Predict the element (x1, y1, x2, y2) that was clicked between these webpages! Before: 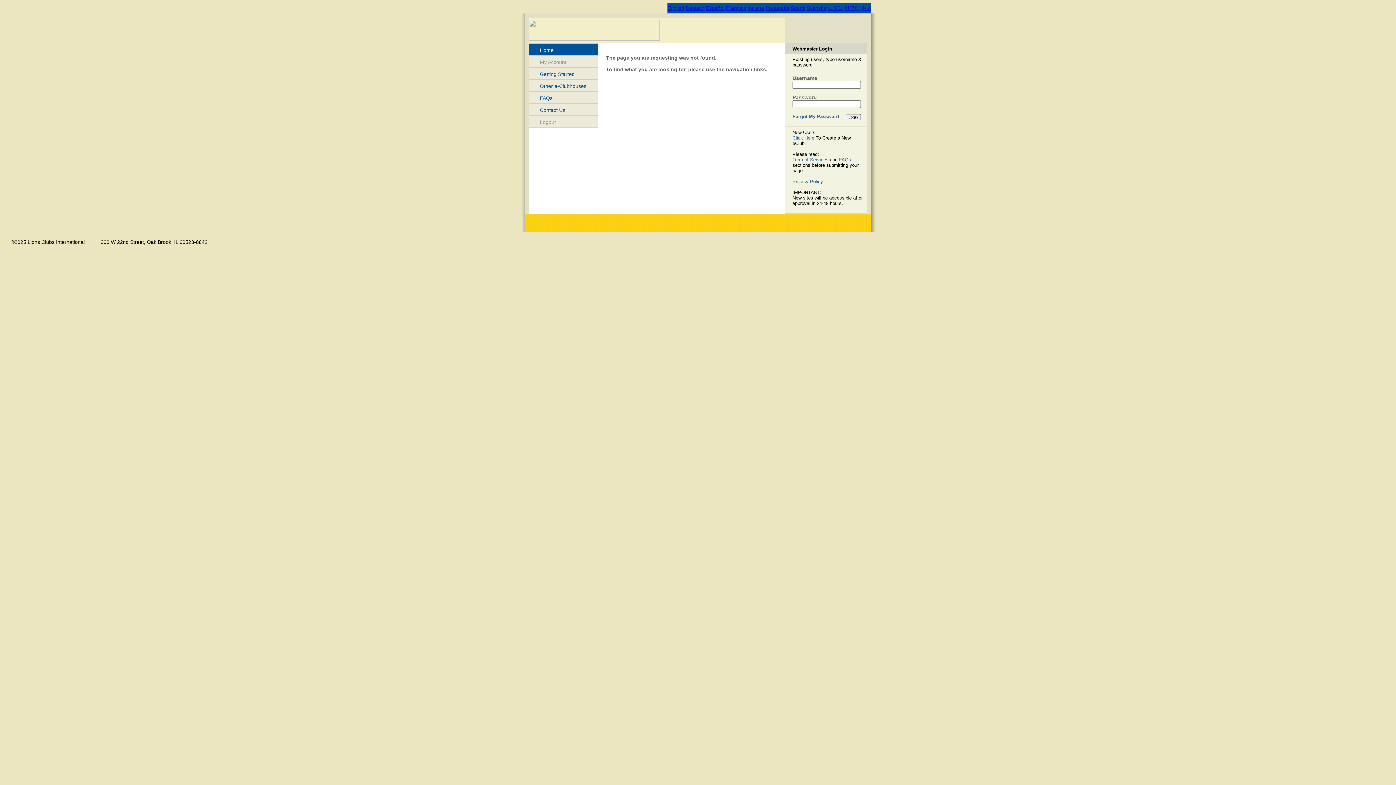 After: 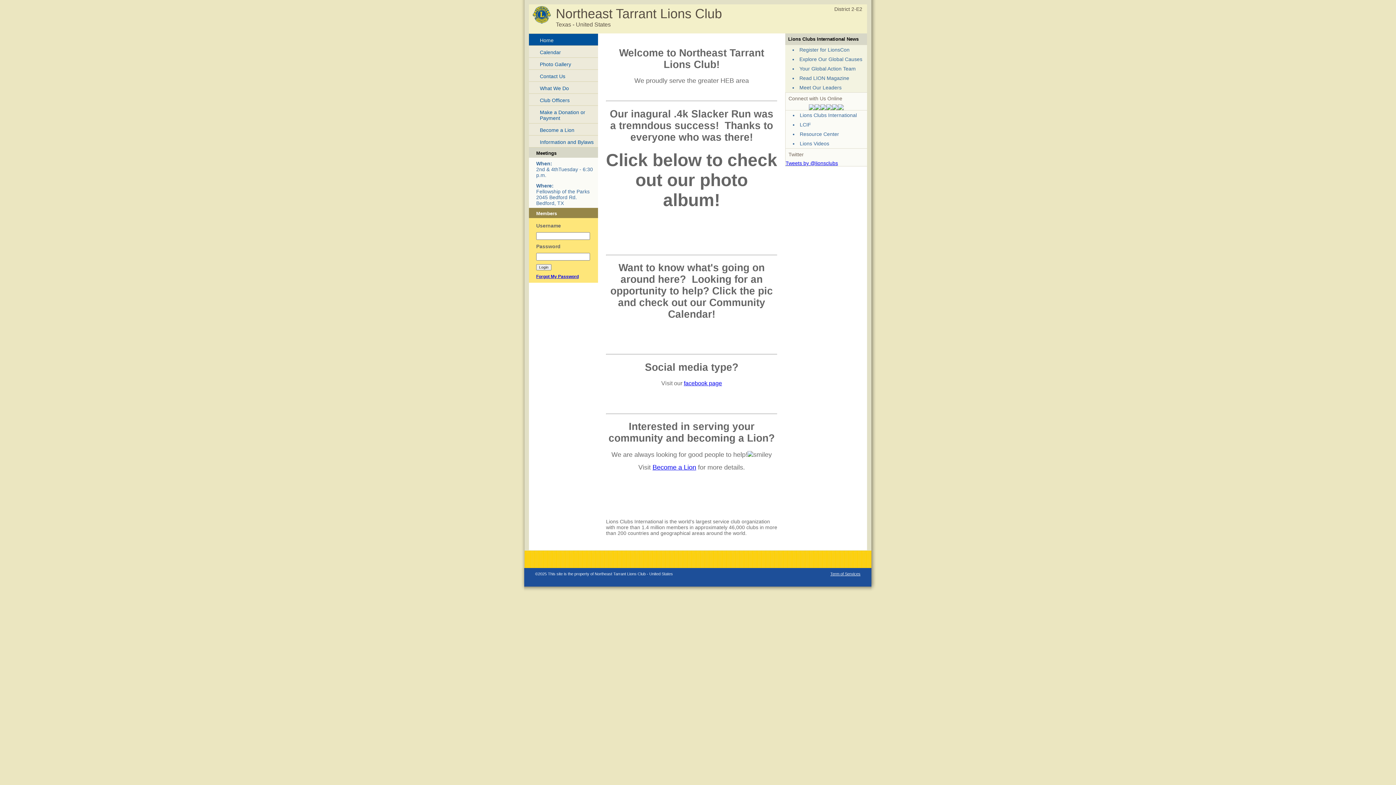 Action: bbox: (747, 5, 764, 10) label: Italiano